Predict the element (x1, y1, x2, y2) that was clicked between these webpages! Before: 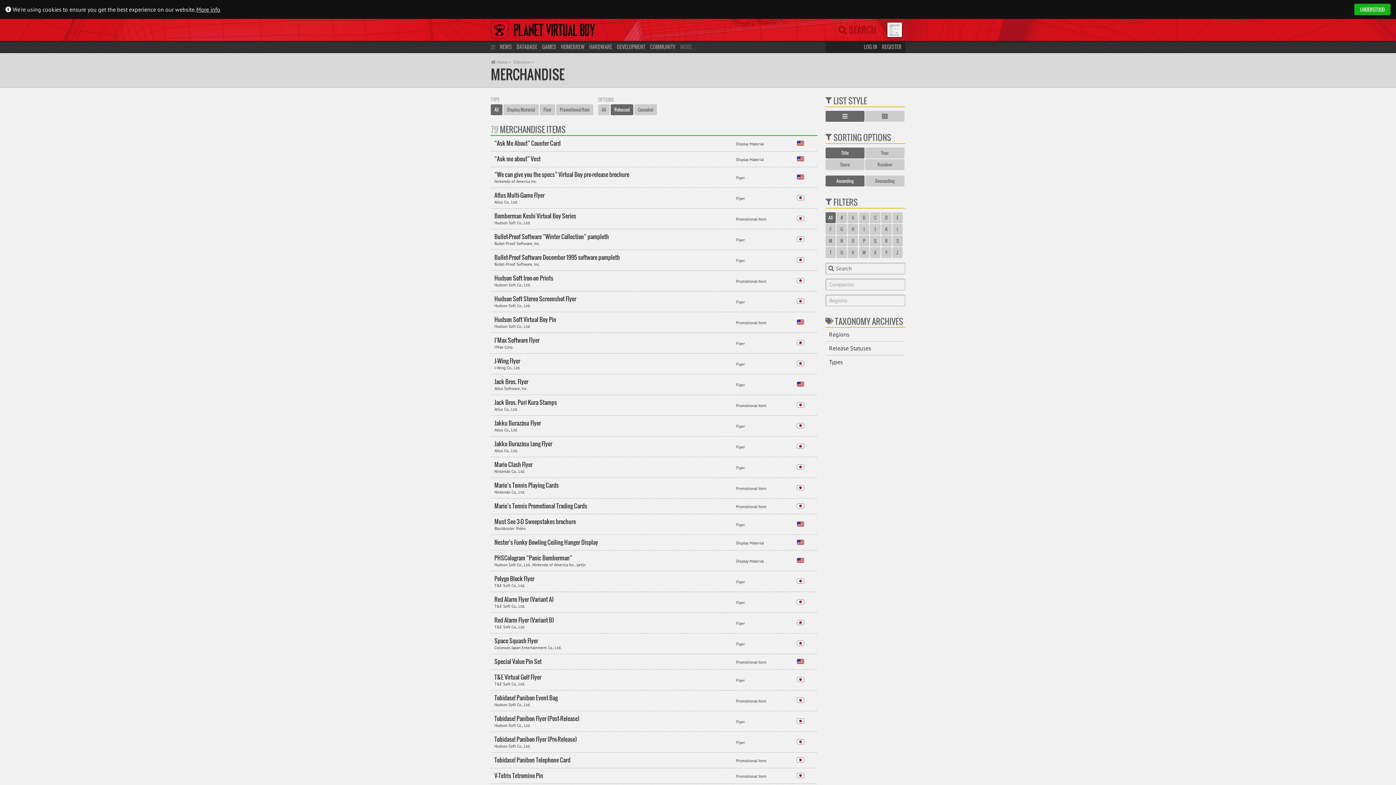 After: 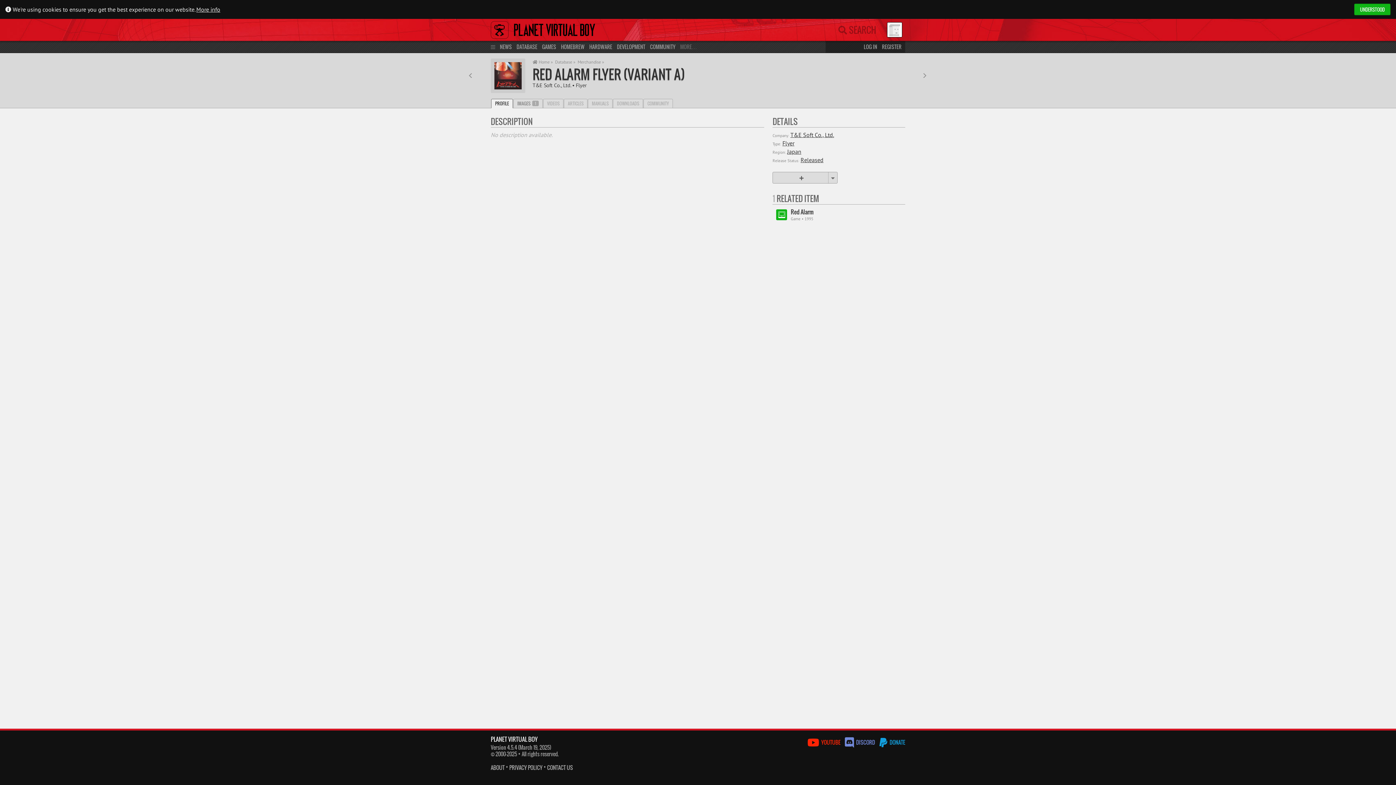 Action: label: Red Alarm Flyer (Variant A) bbox: (494, 595, 553, 604)